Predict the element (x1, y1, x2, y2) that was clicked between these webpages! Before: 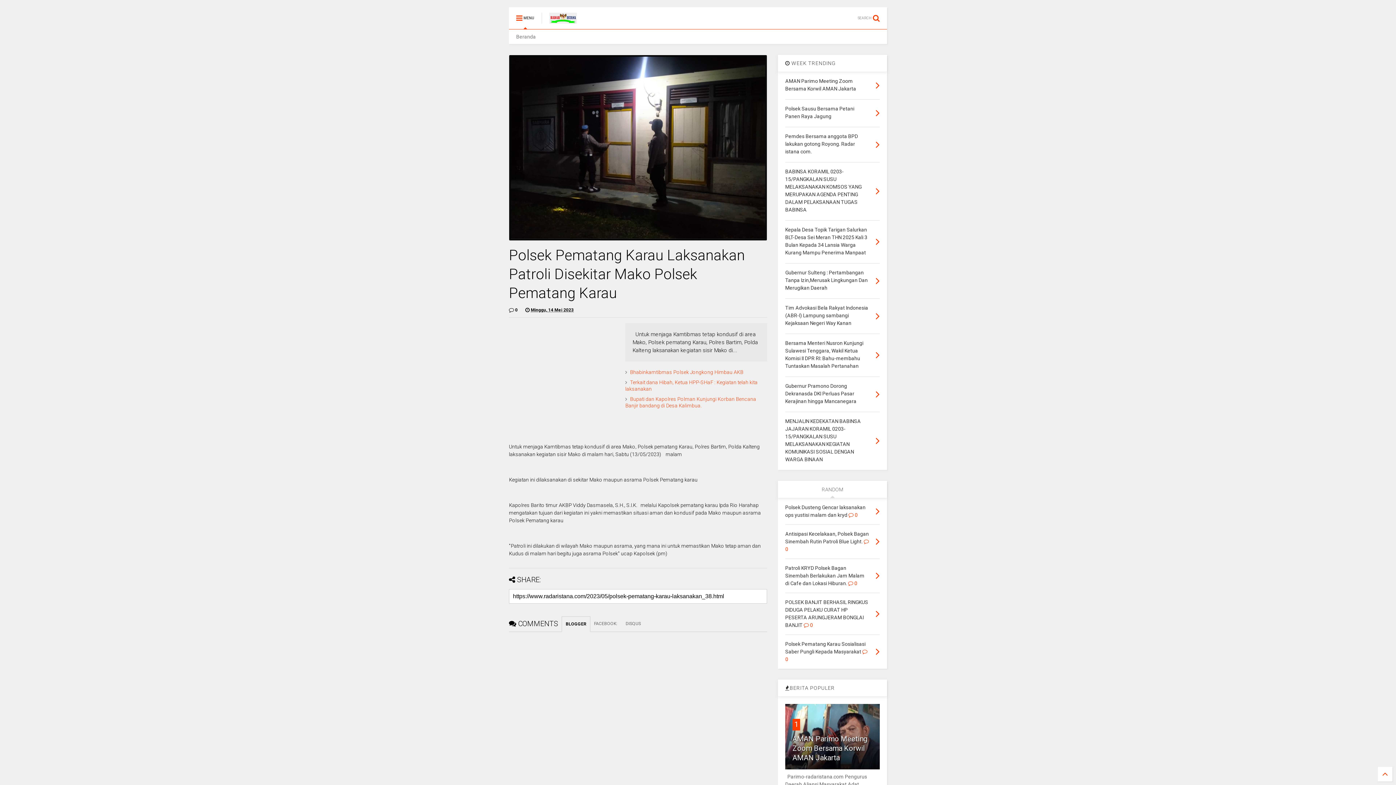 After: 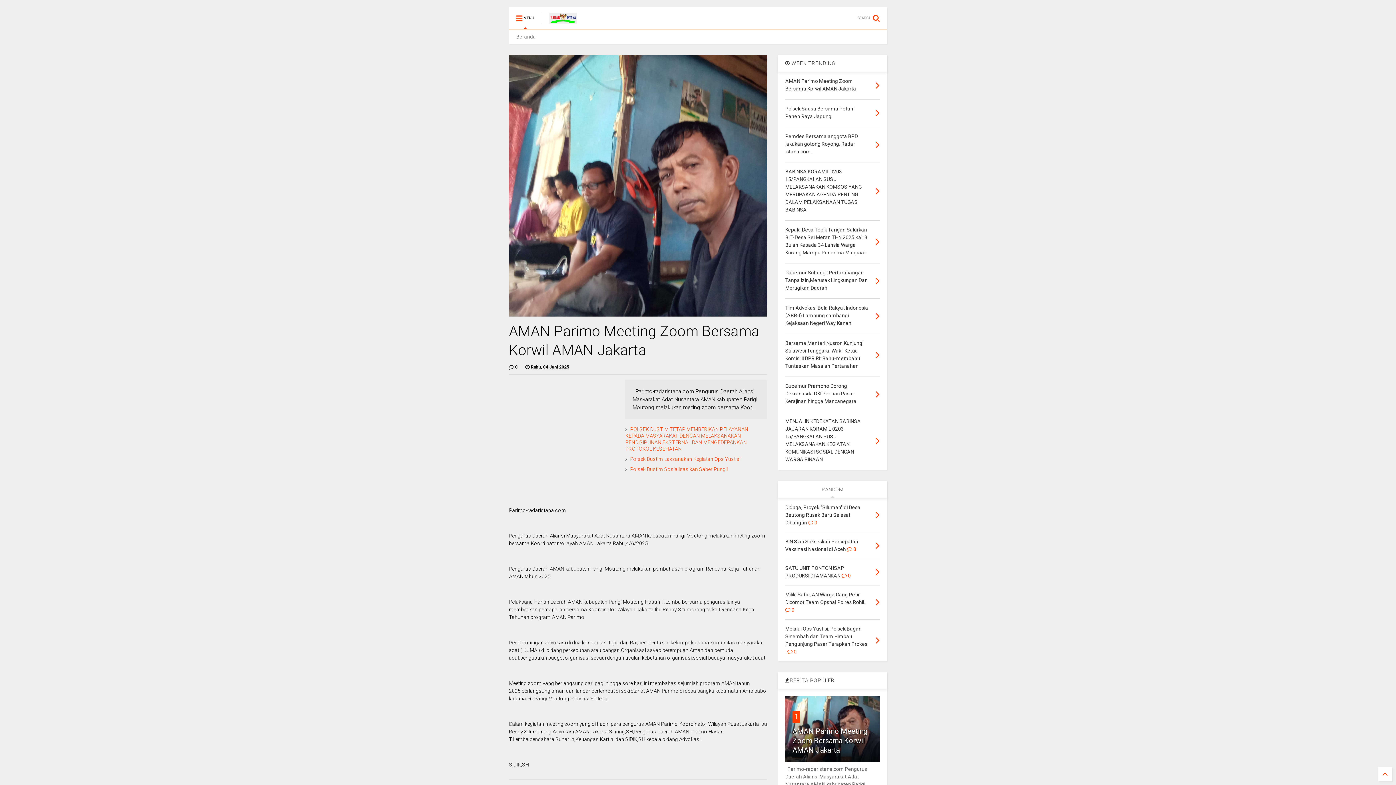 Action: bbox: (794, 720, 798, 729) label: 1